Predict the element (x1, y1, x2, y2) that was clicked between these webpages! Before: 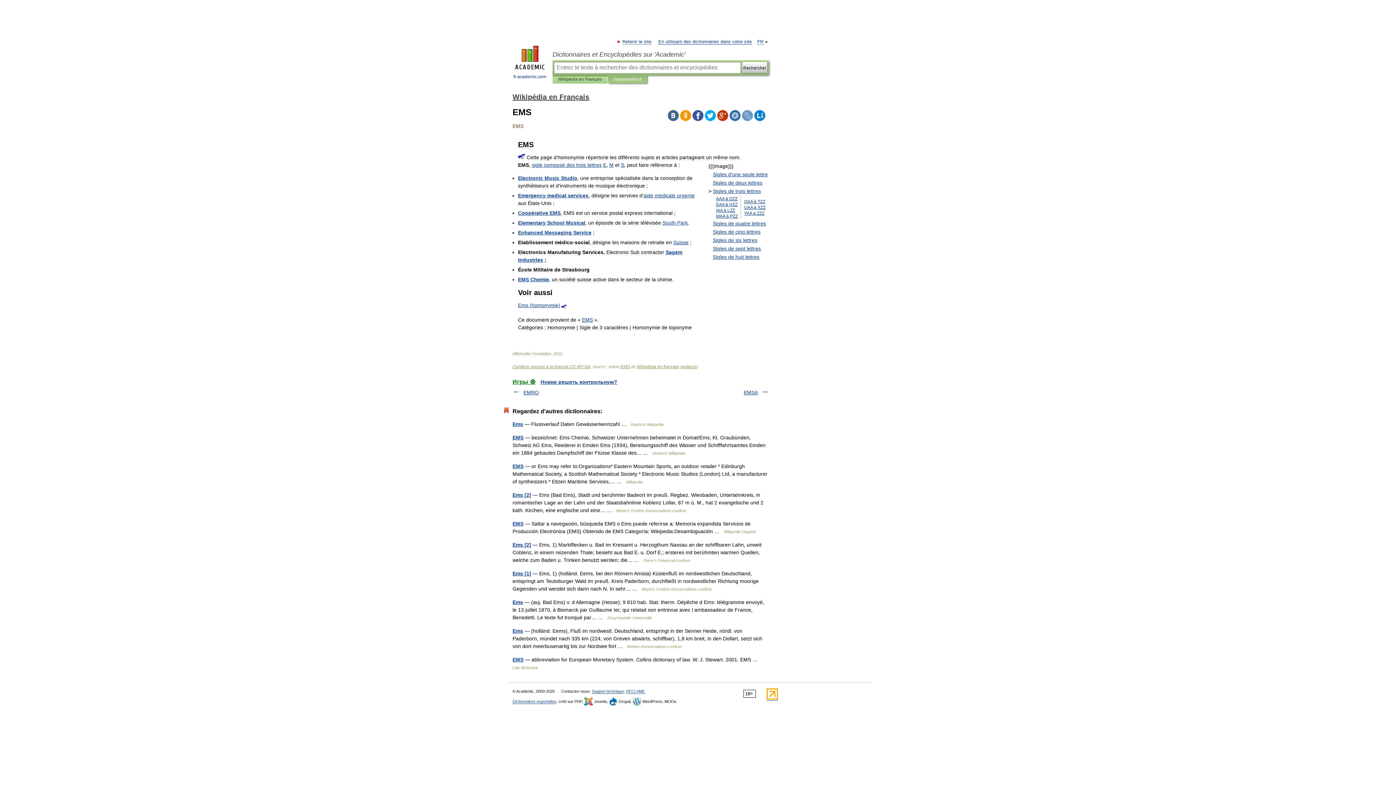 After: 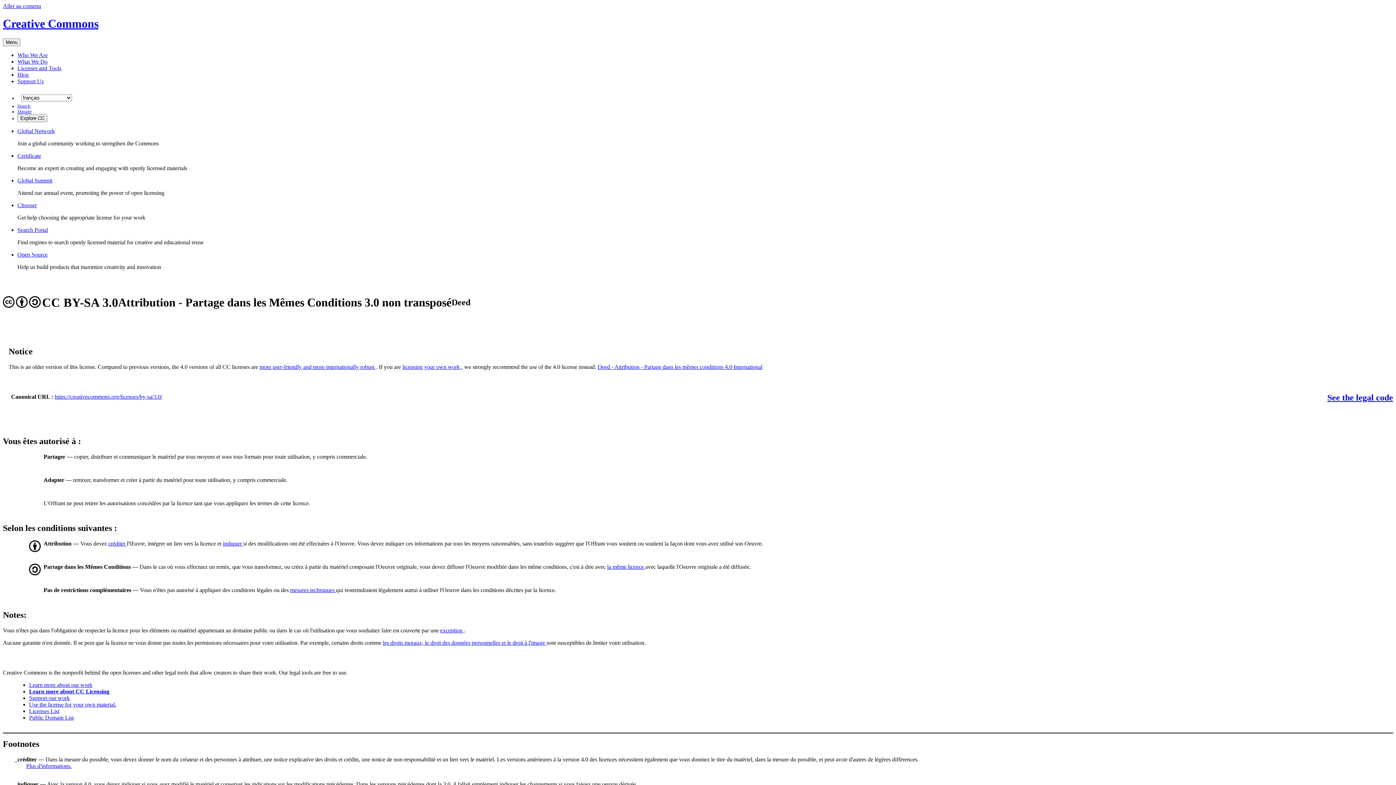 Action: label: Contenu soumis à la licence CC-BY-SA bbox: (512, 364, 590, 369)